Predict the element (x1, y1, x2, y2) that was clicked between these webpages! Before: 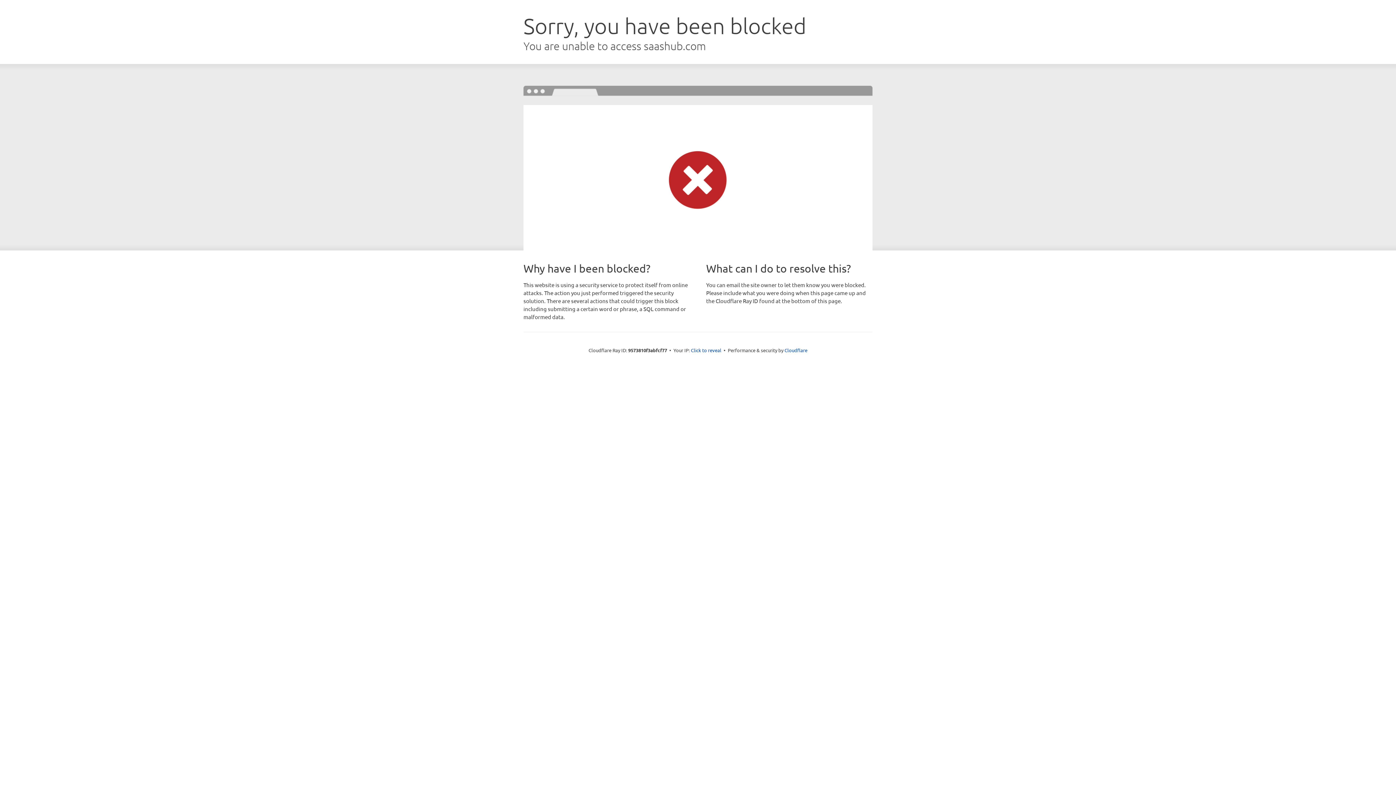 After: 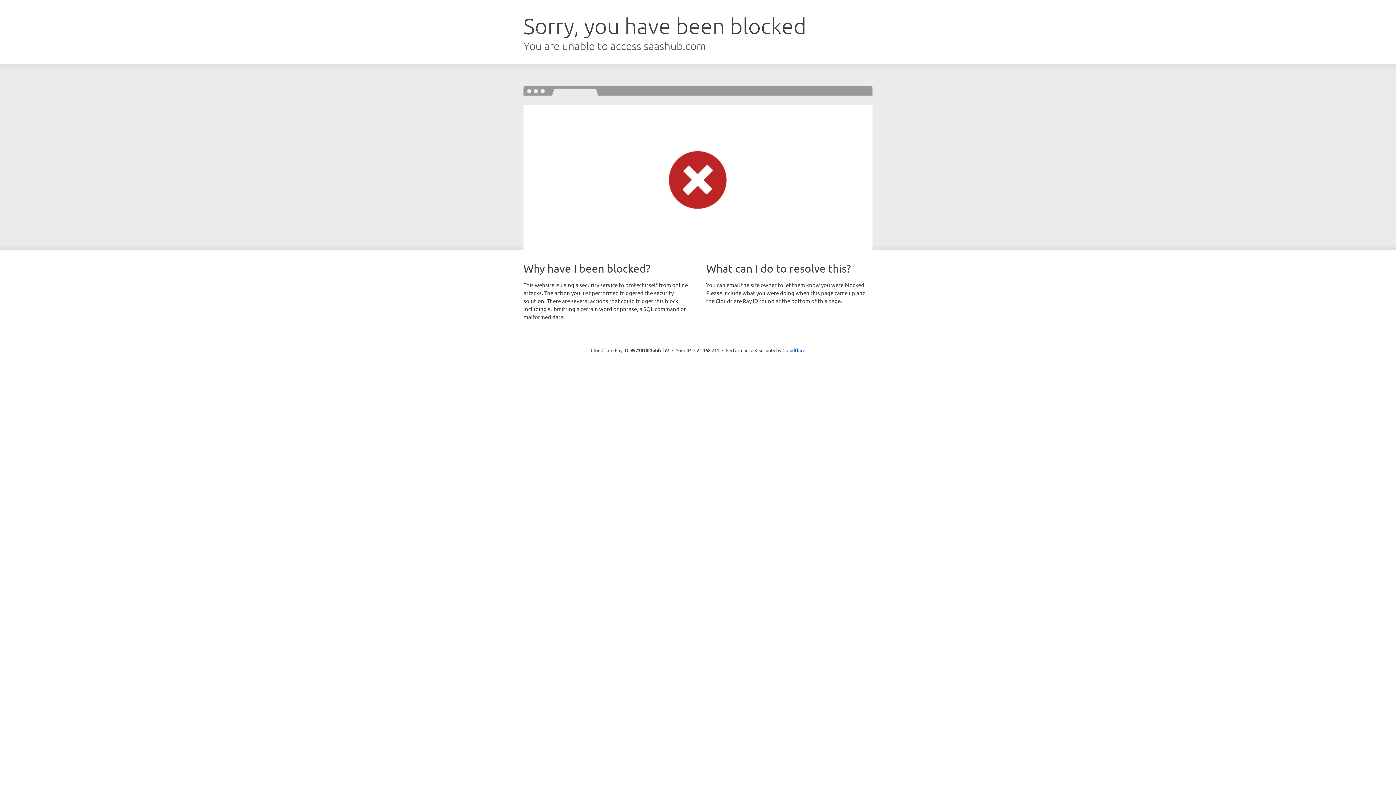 Action: label: Click to reveal bbox: (691, 346, 721, 353)